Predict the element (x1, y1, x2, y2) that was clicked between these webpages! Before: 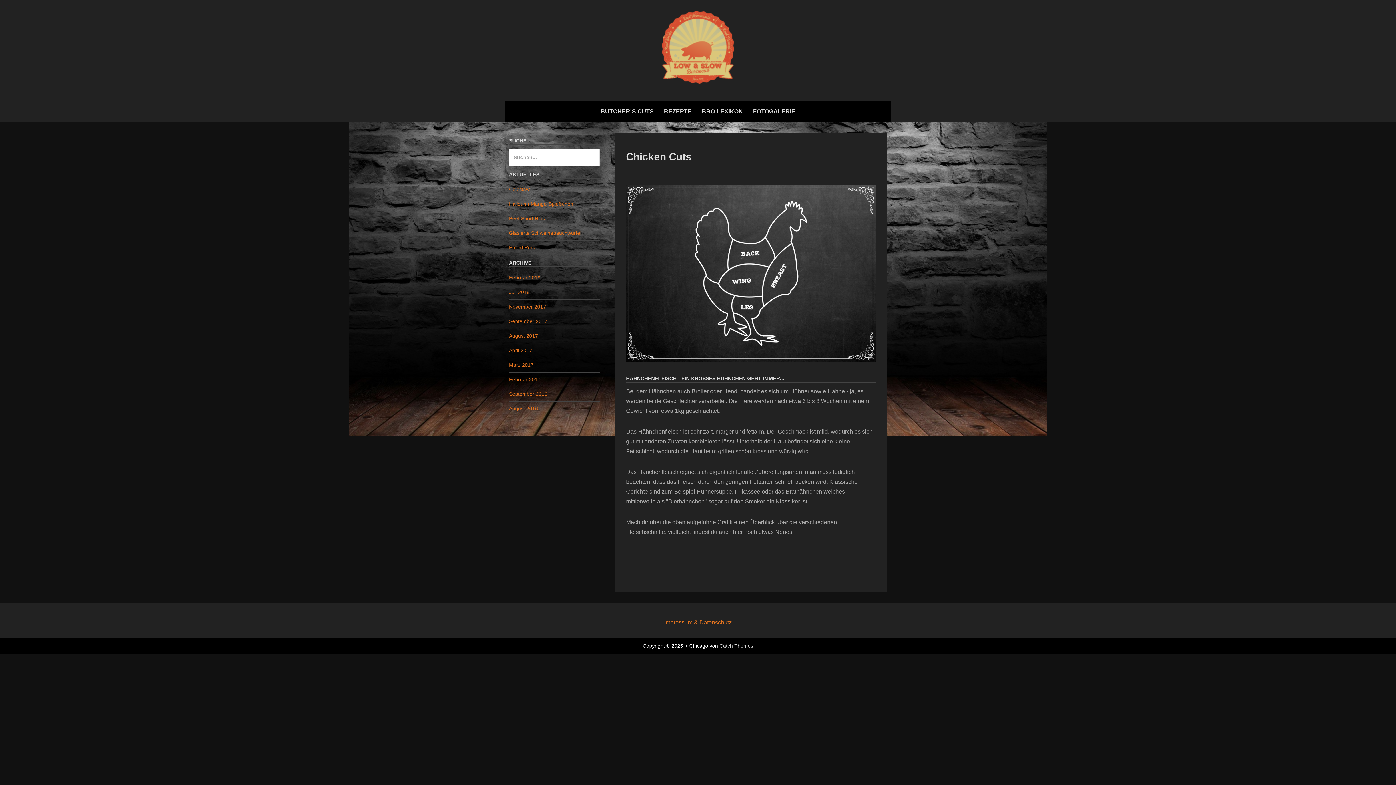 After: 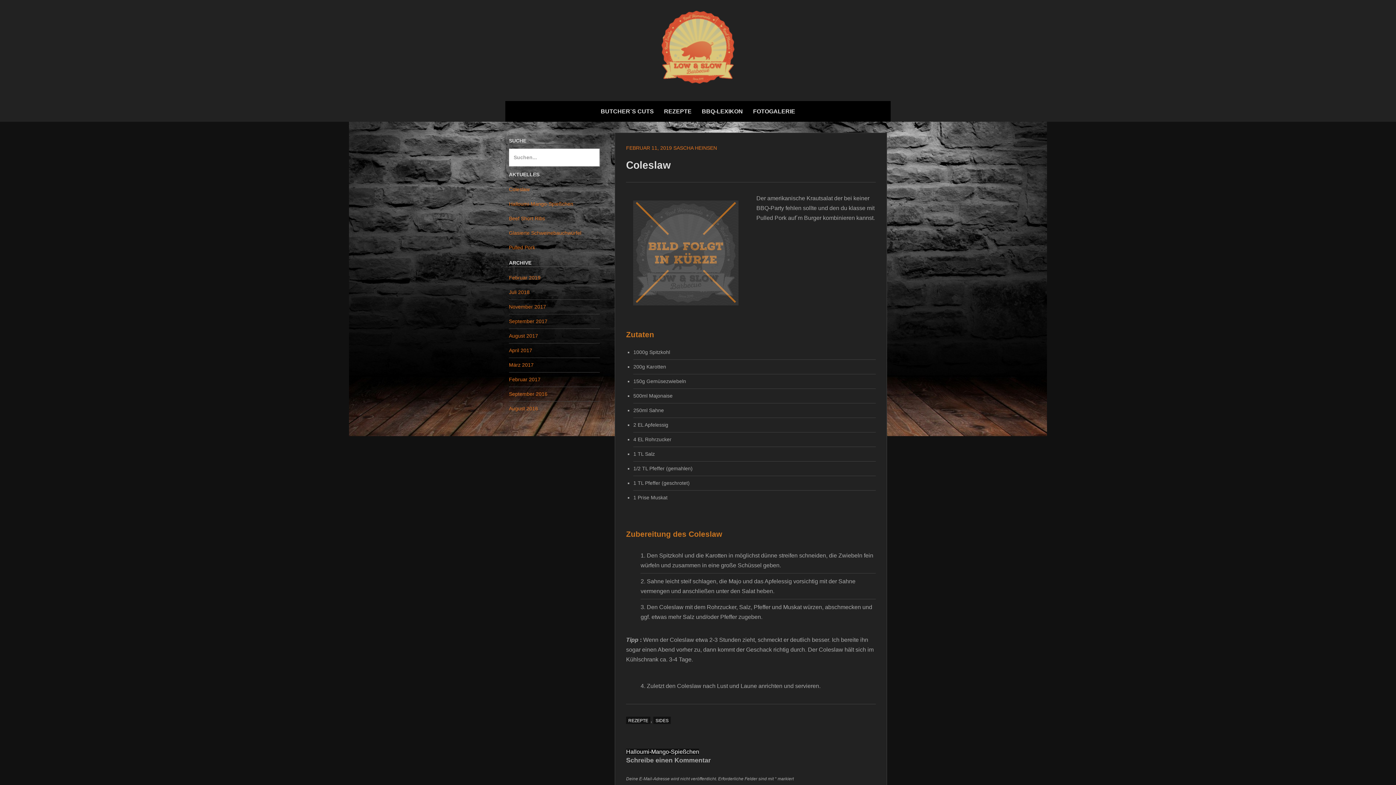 Action: bbox: (509, 186, 529, 192) label: Coleslaw